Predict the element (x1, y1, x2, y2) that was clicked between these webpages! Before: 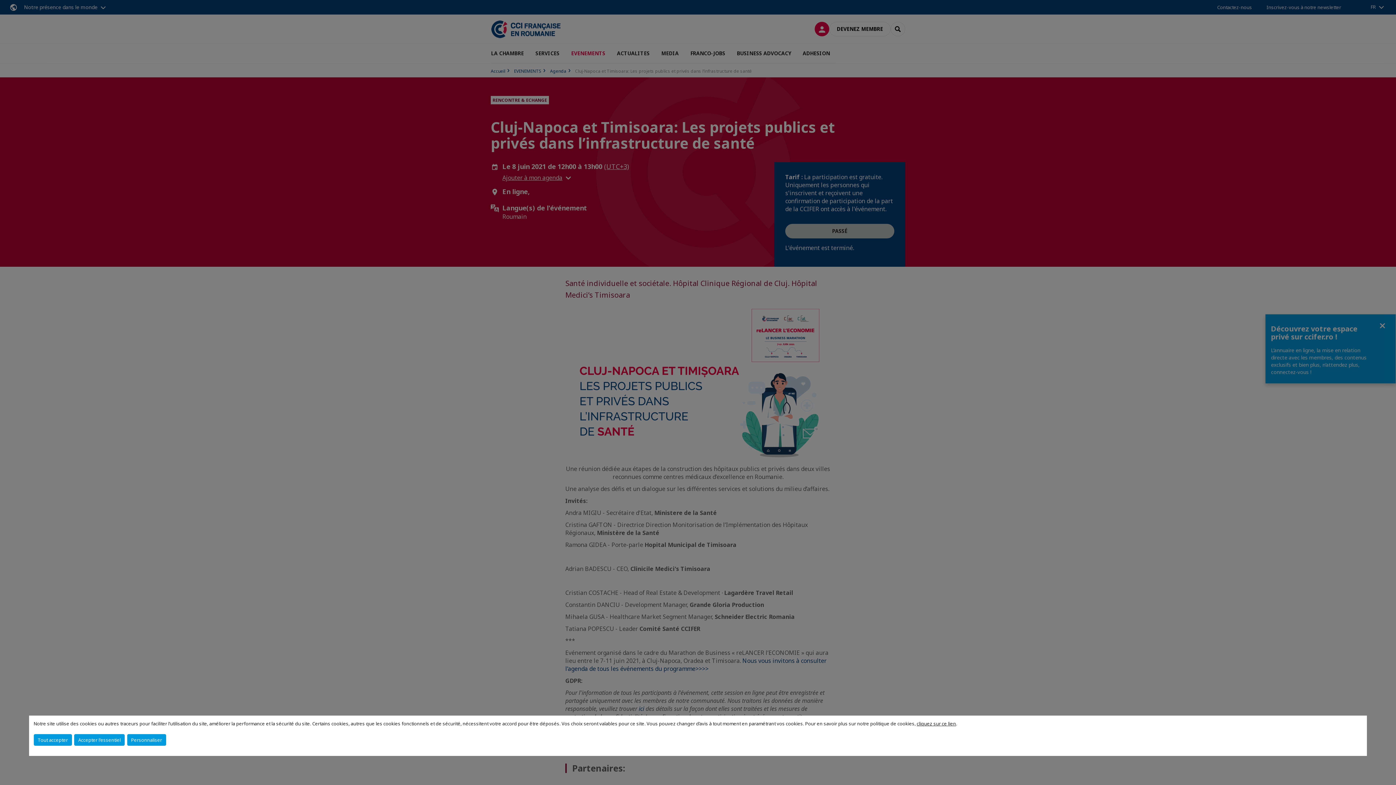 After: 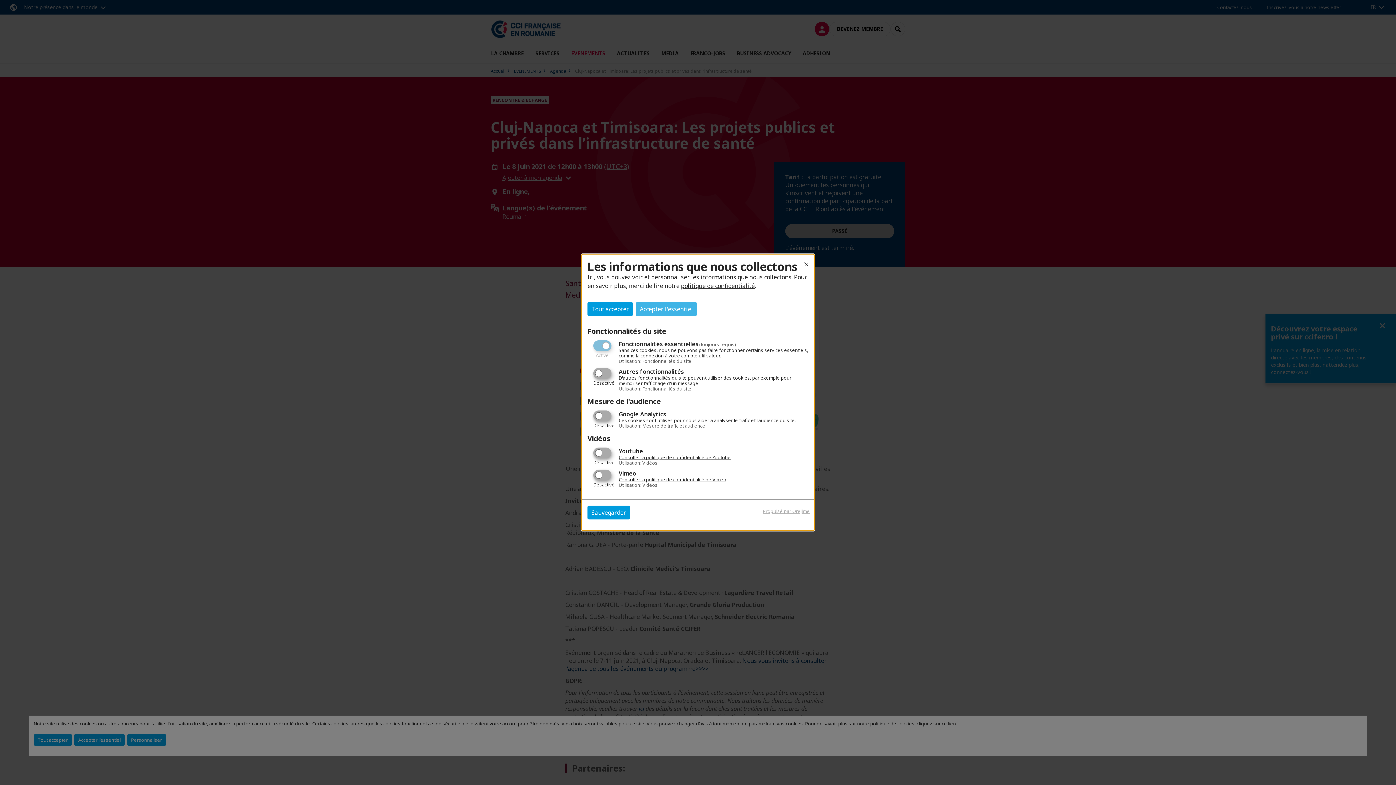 Action: label: Personnaliser bbox: (127, 734, 166, 746)